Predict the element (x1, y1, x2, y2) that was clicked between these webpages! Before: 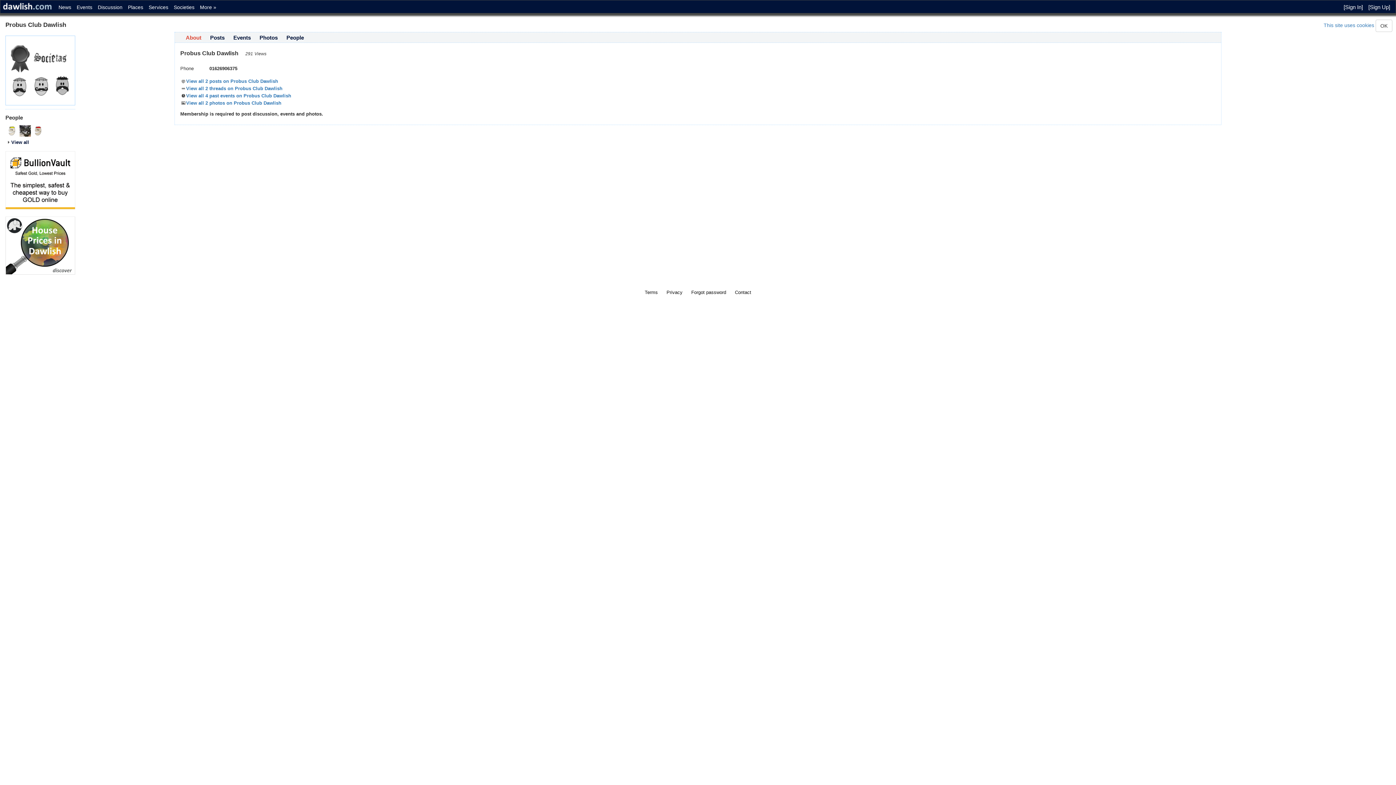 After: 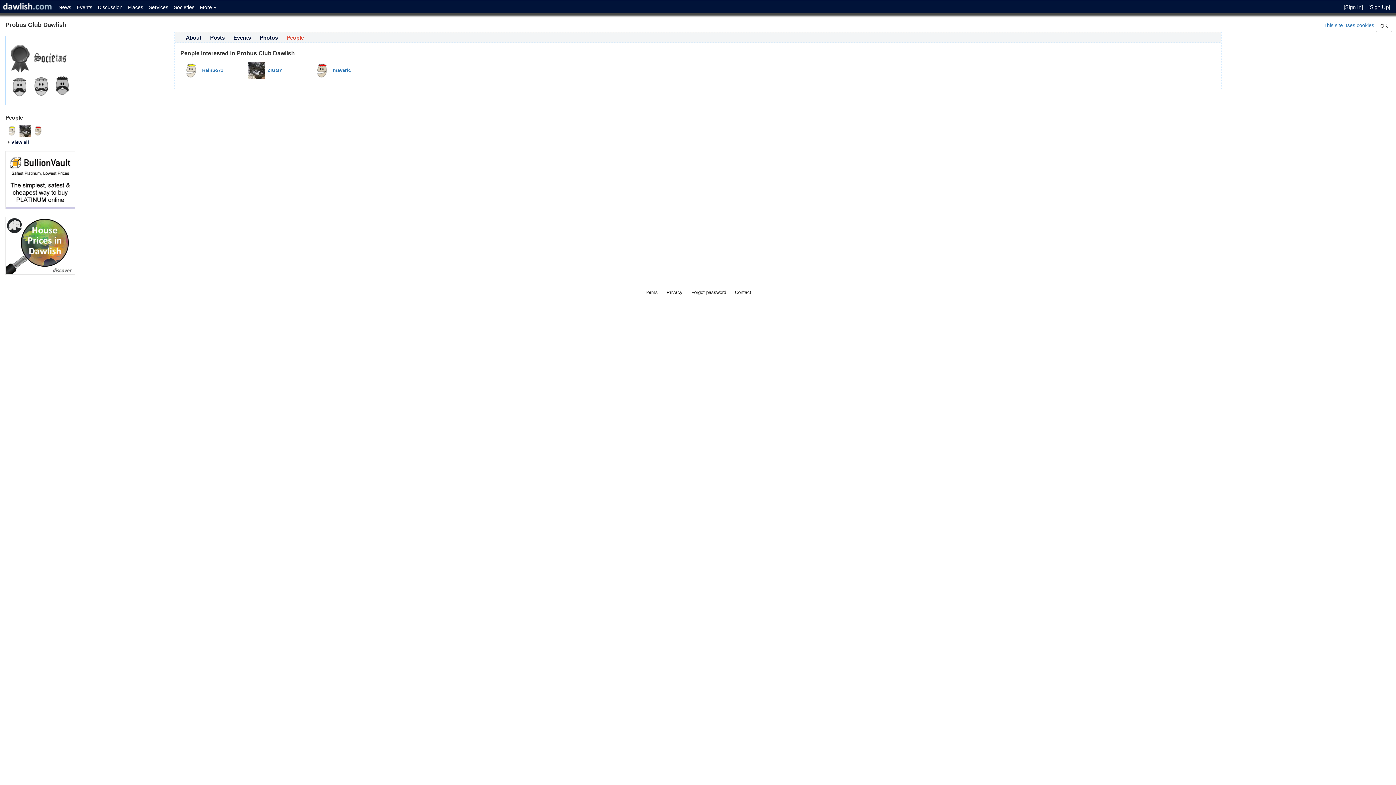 Action: label: View all bbox: (5, 139, 29, 145)